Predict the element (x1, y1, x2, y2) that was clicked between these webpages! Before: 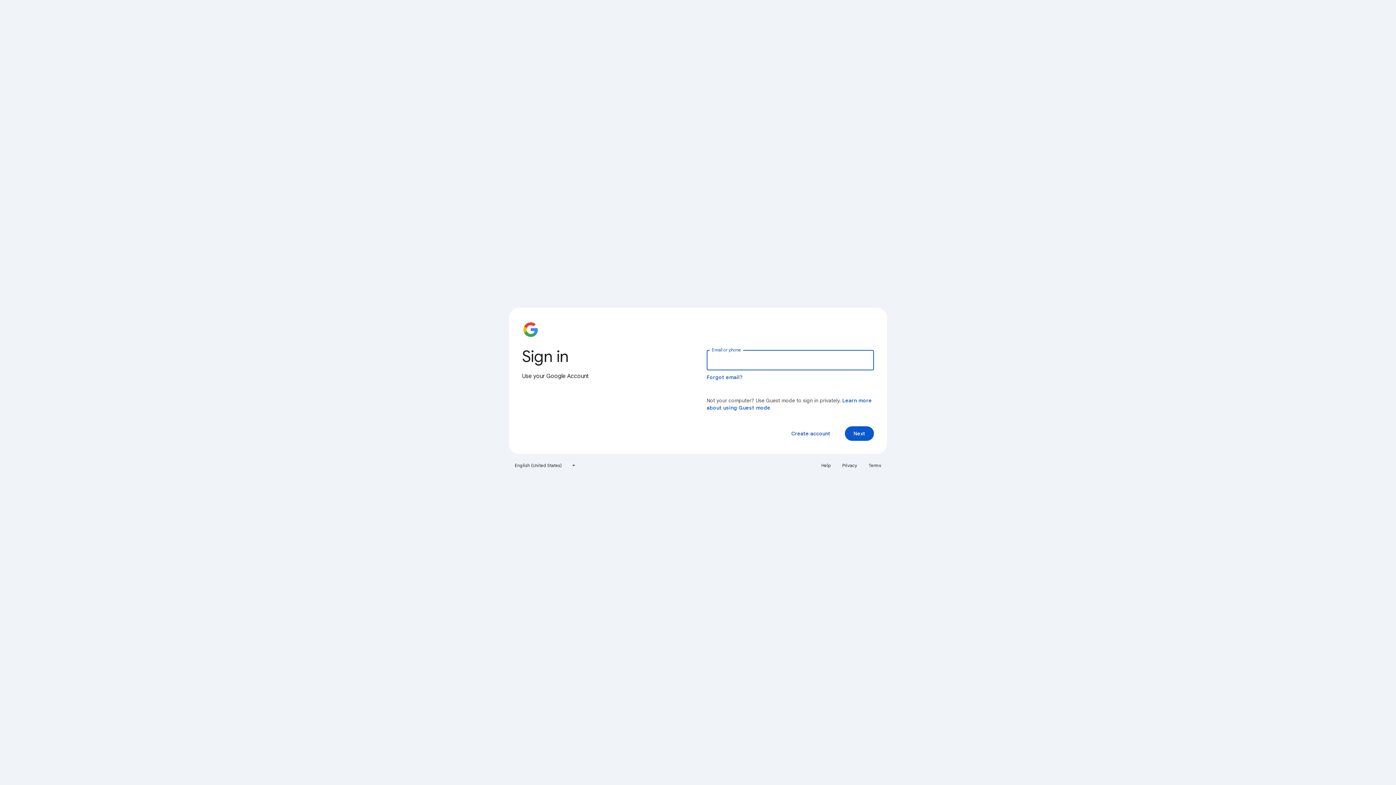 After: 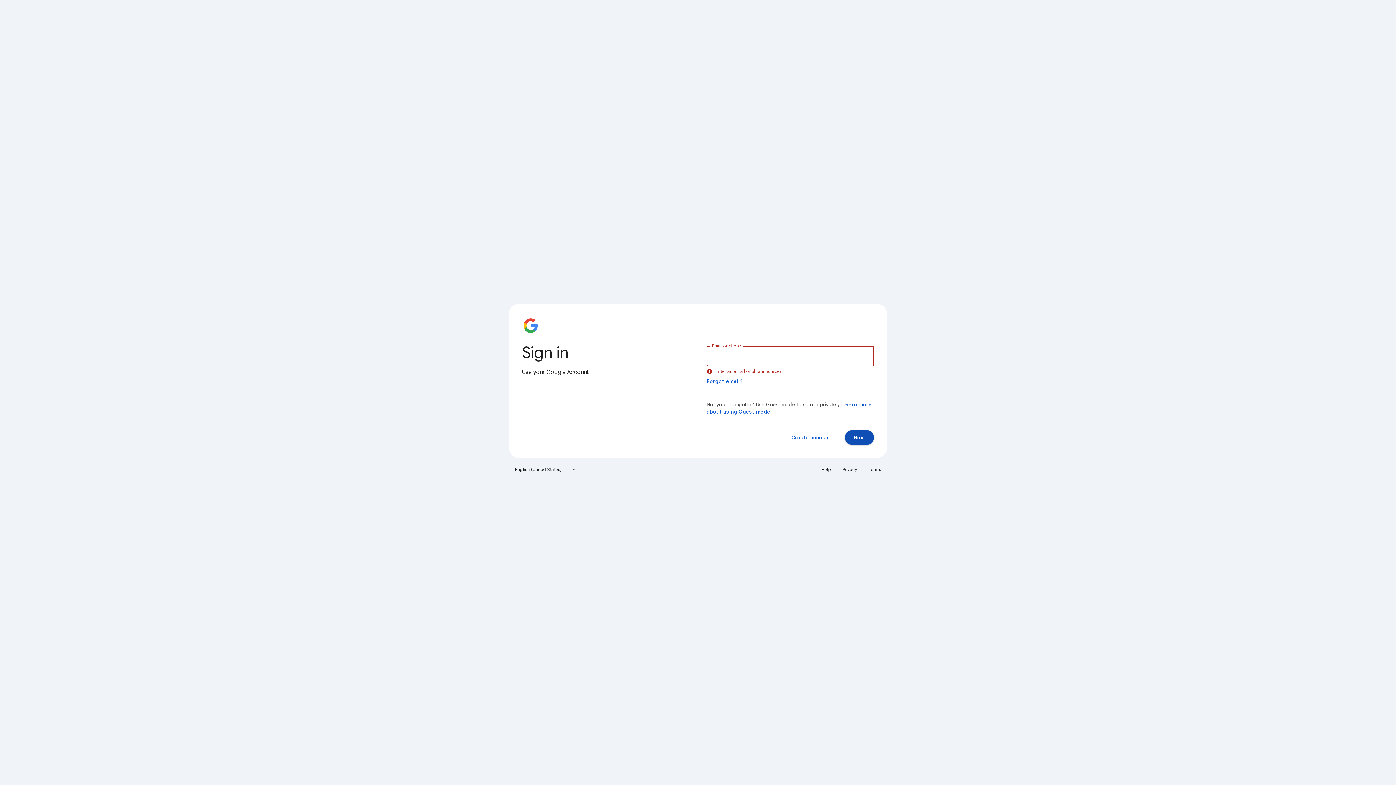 Action: label: Next bbox: (845, 426, 874, 441)